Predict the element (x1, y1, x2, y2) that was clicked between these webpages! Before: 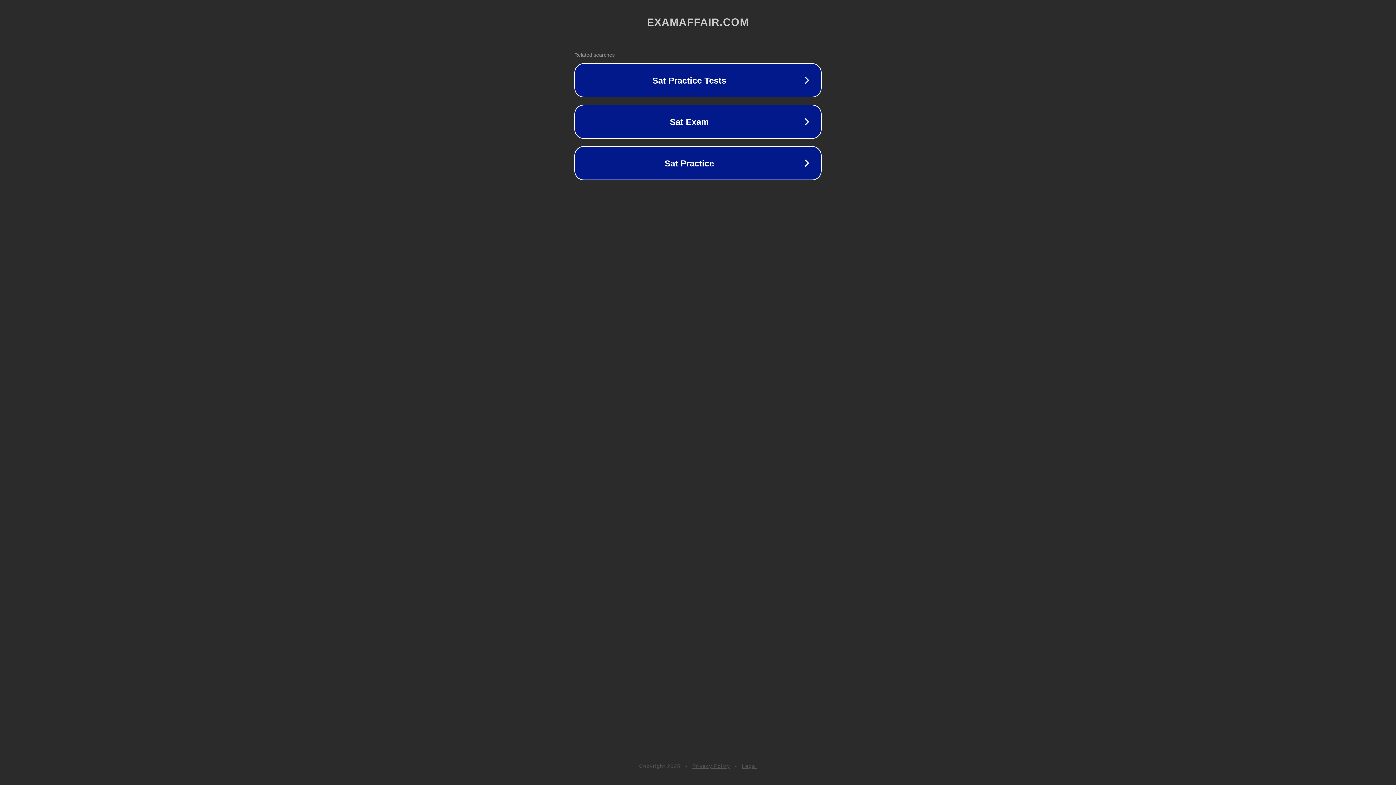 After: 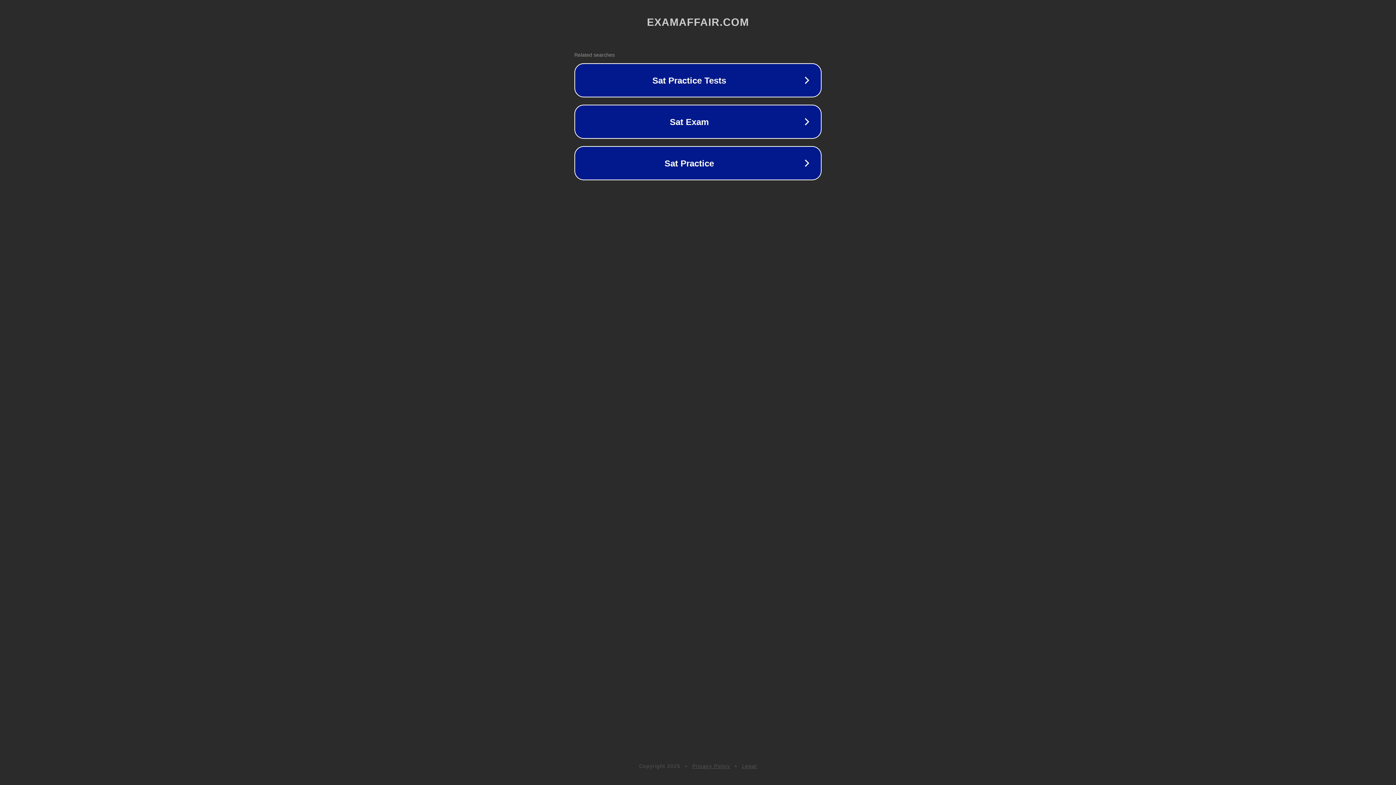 Action: label: Legal bbox: (742, 763, 757, 769)